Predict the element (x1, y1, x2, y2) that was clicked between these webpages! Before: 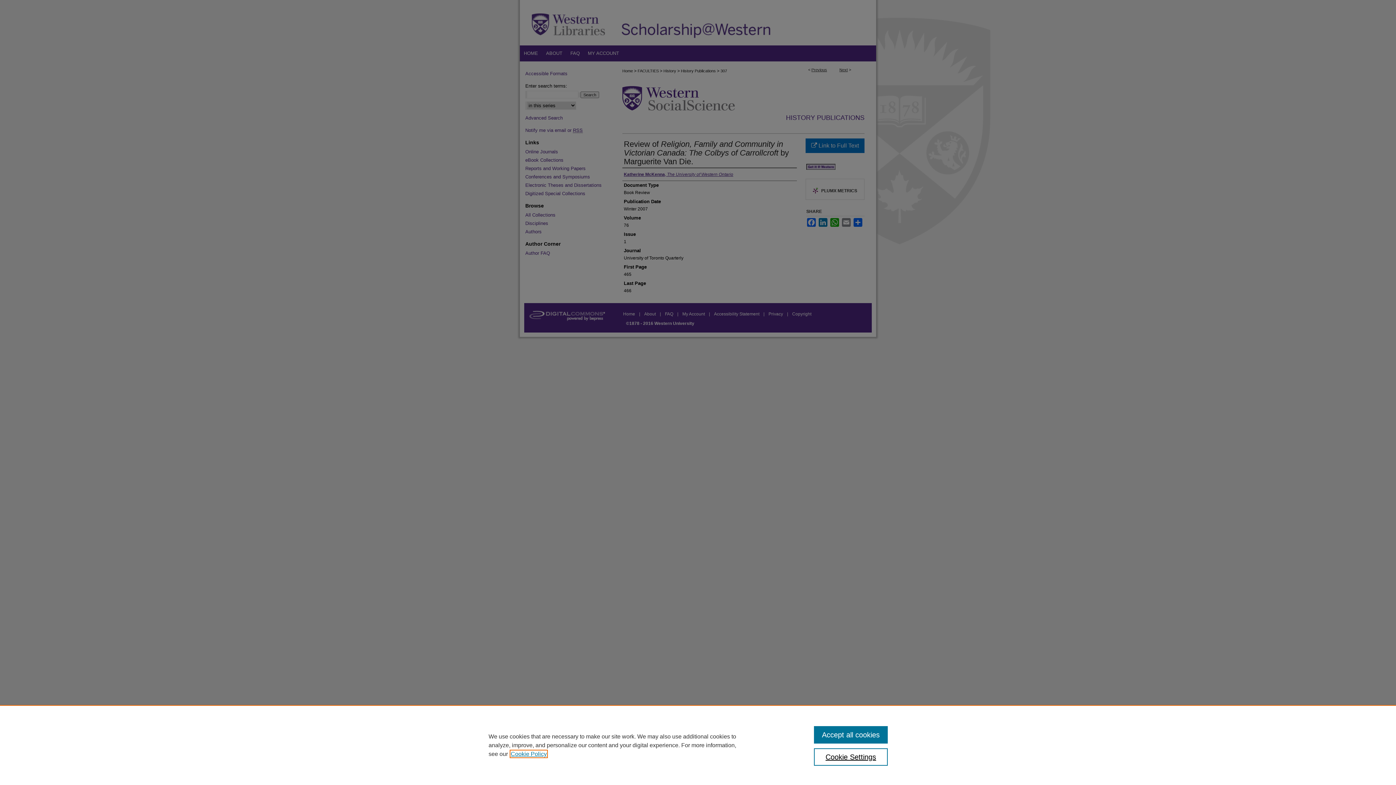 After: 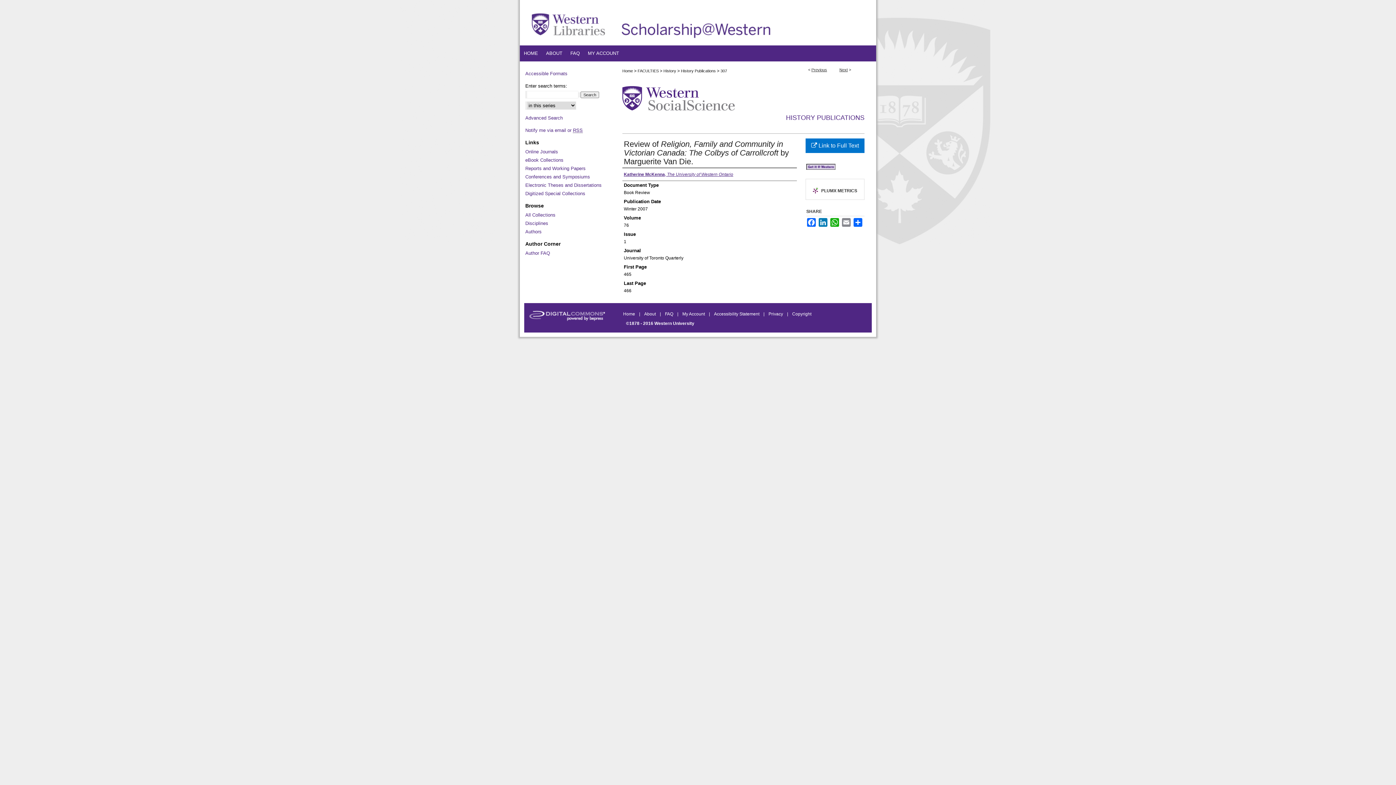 Action: label: Accept all cookies bbox: (814, 726, 887, 744)